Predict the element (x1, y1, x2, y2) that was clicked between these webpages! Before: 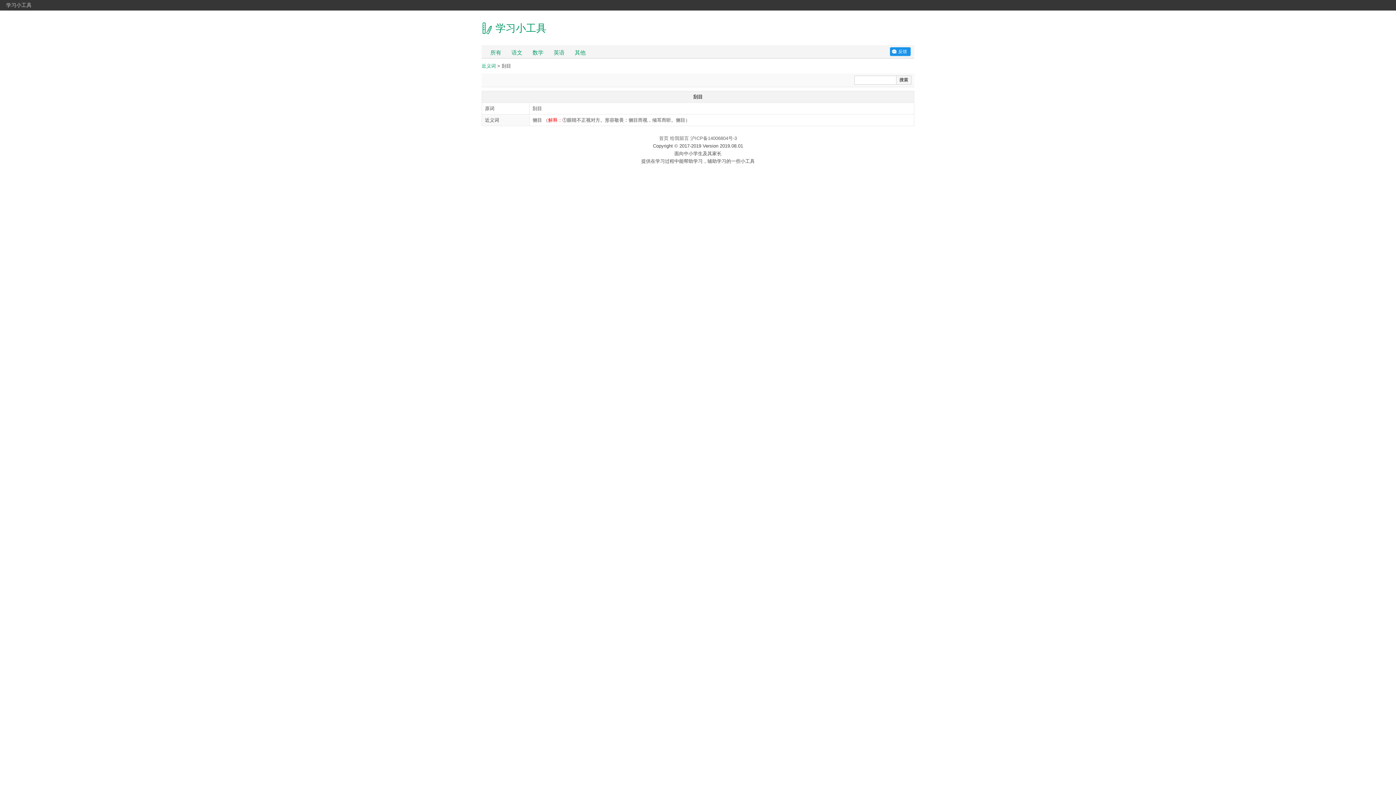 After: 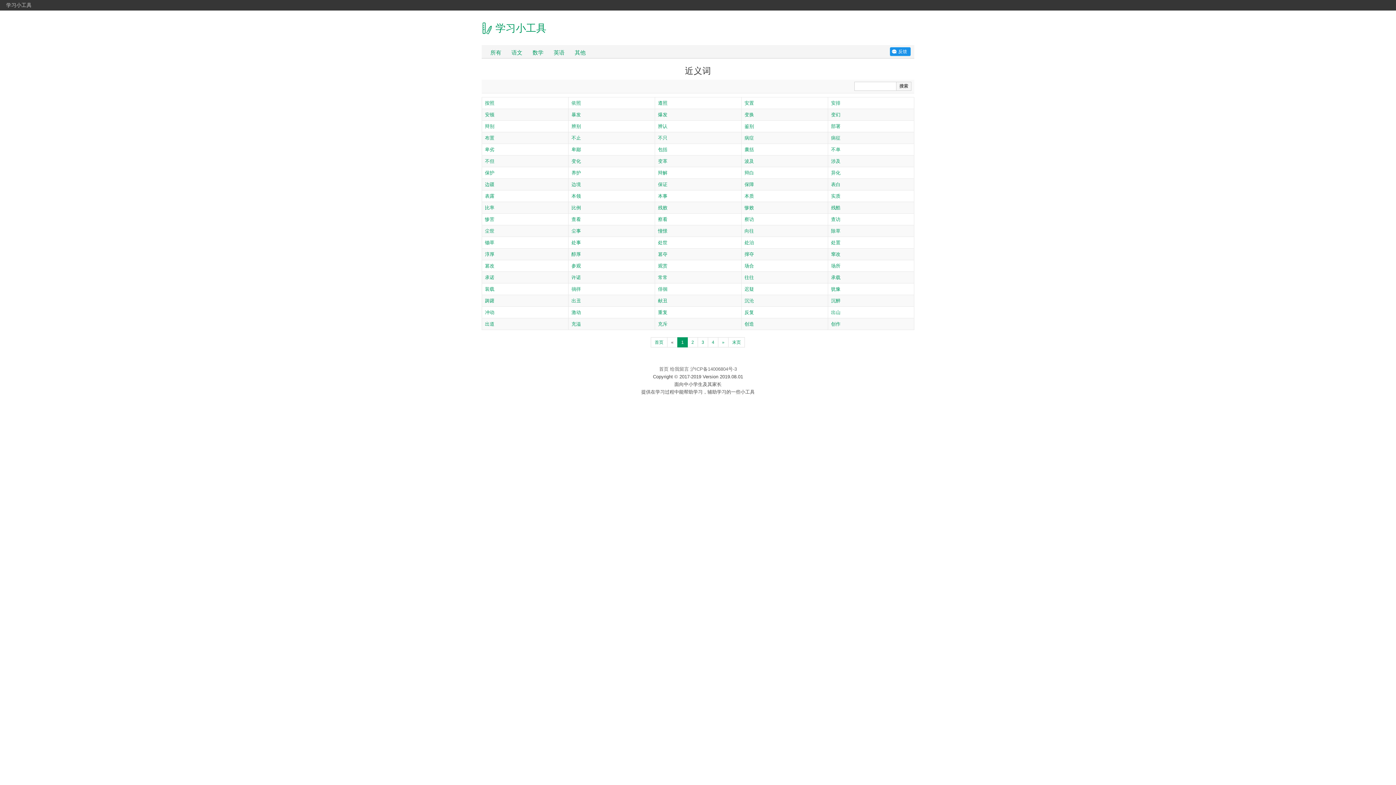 Action: label: 搜索 bbox: (896, 75, 911, 84)